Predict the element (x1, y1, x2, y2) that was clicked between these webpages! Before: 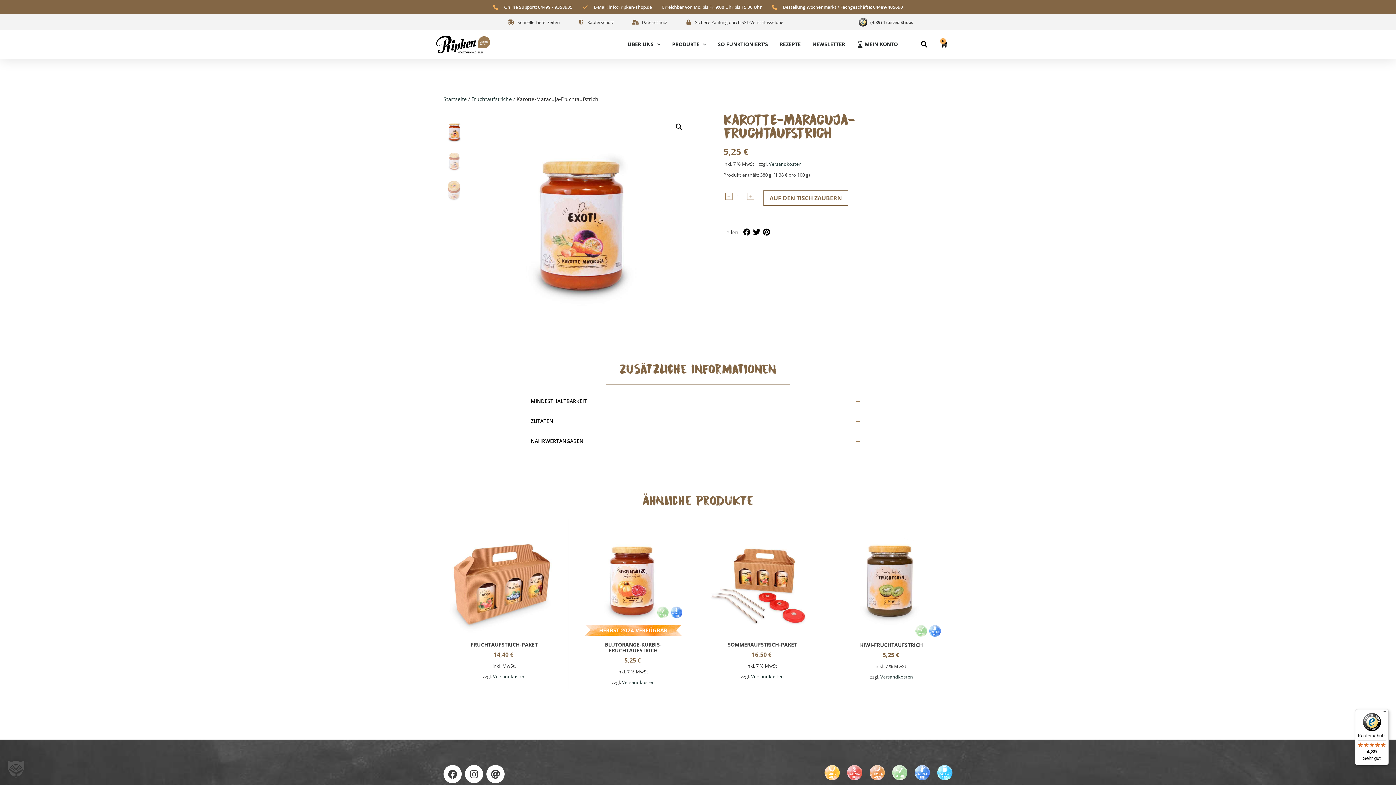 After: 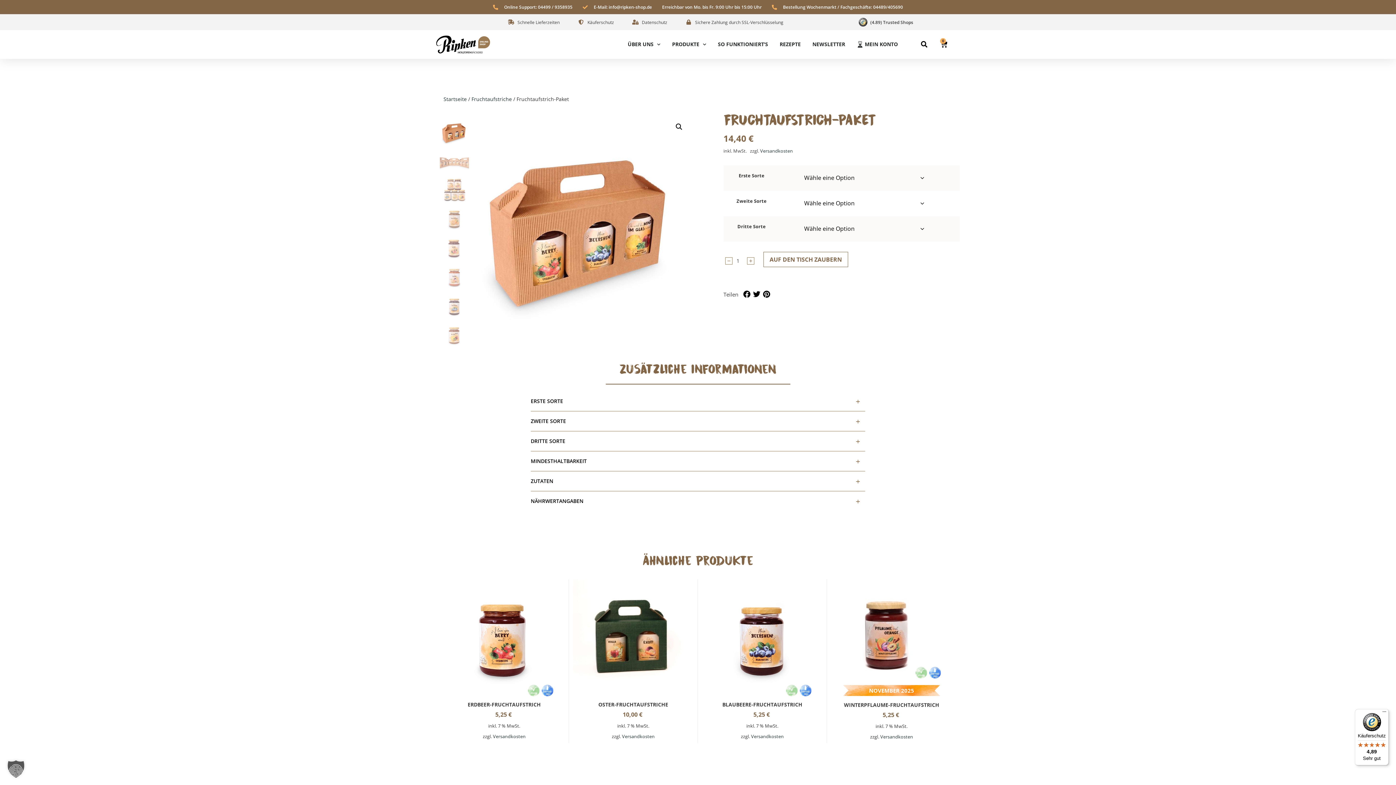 Action: bbox: (444, 519, 564, 659) label: FRUCHTAUFSTRICH-PAKET
14,40 €